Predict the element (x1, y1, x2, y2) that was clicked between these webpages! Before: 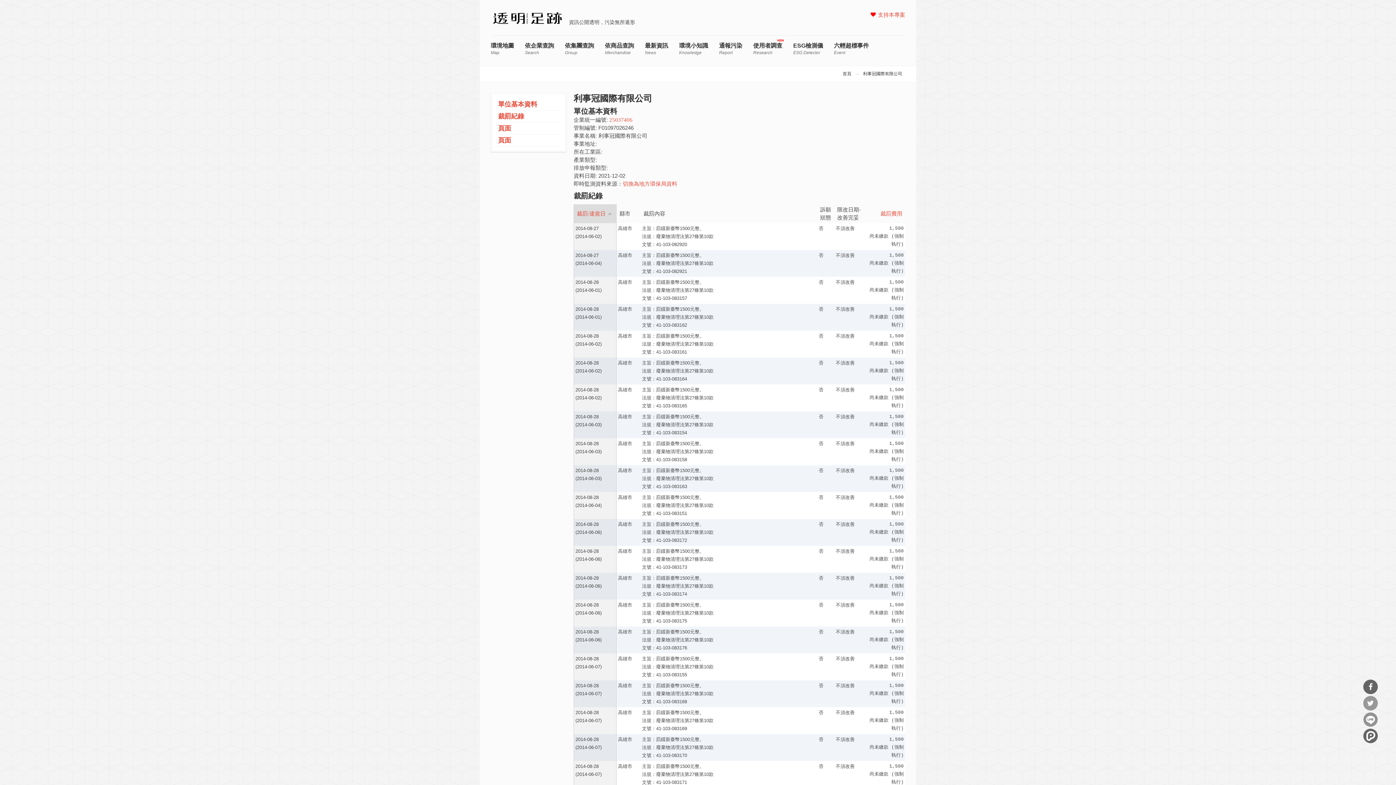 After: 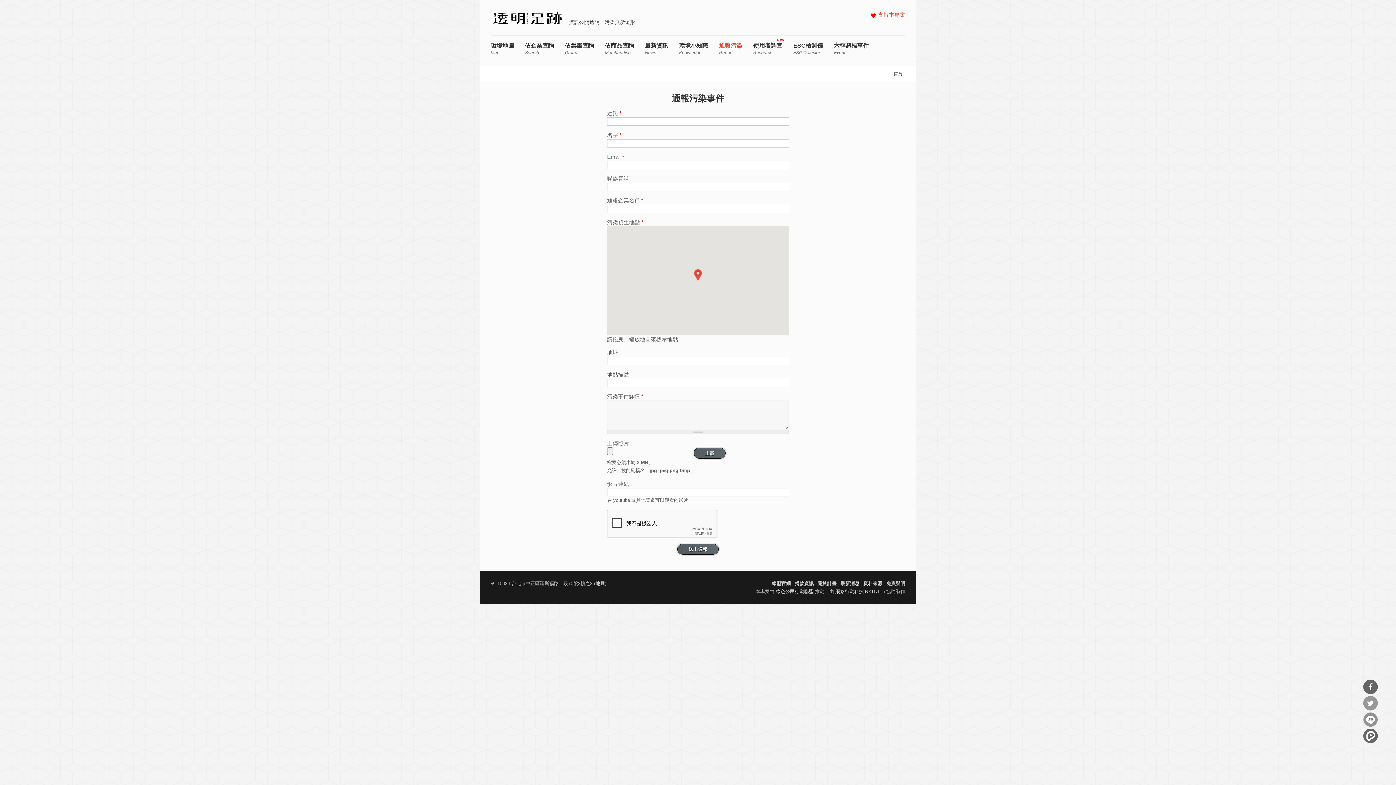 Action: label: 通報污染
Report bbox: (719, 43, 742, 55)